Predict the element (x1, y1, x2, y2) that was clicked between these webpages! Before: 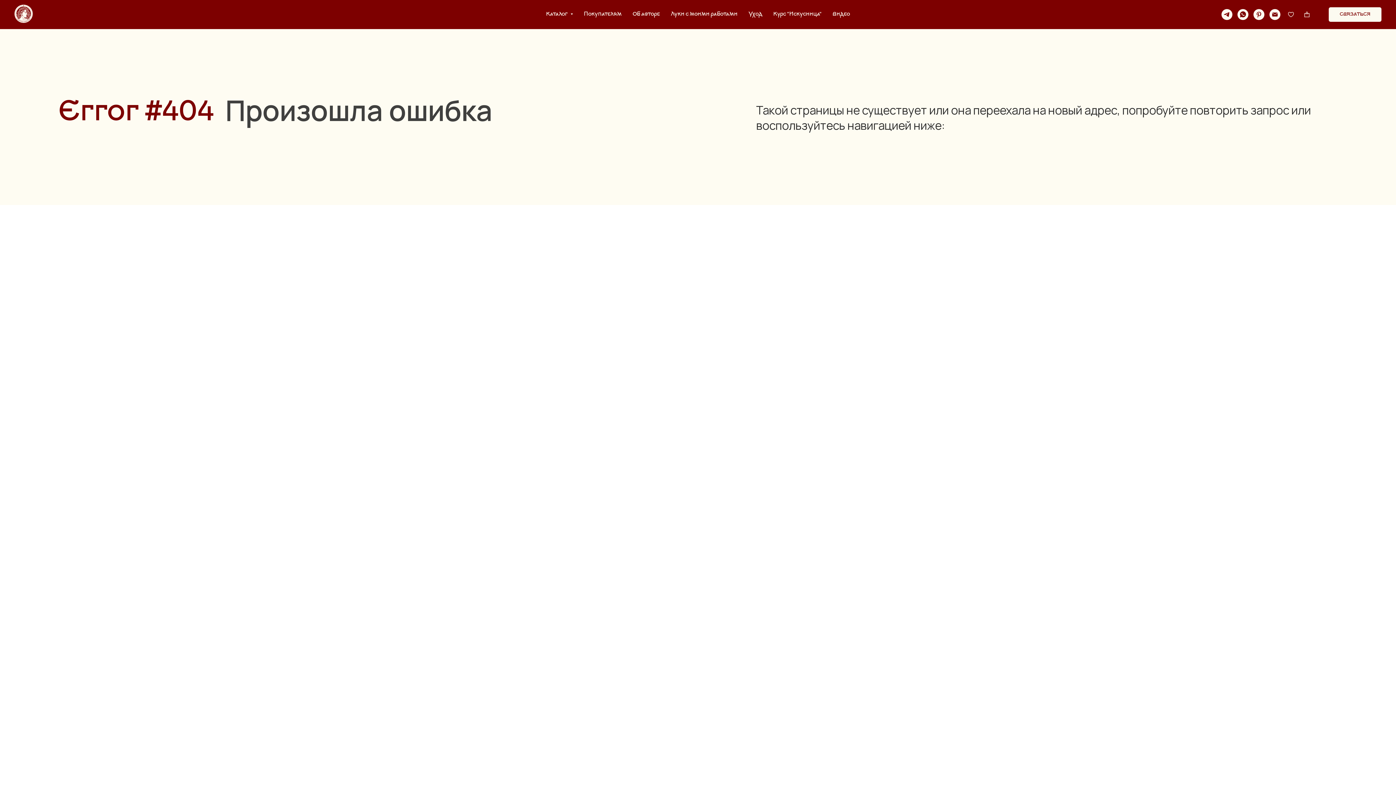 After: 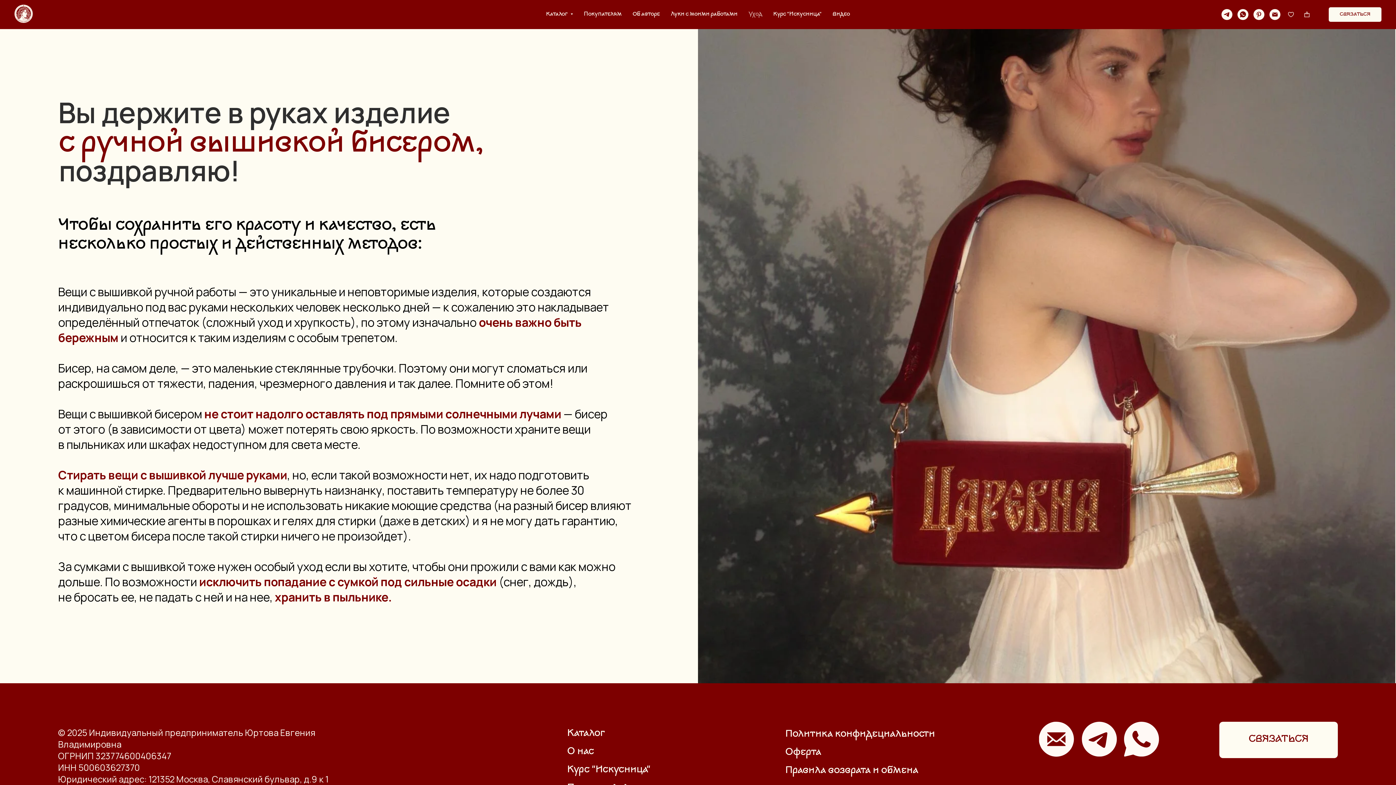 Action: bbox: (748, 10, 762, 17) label: Уход